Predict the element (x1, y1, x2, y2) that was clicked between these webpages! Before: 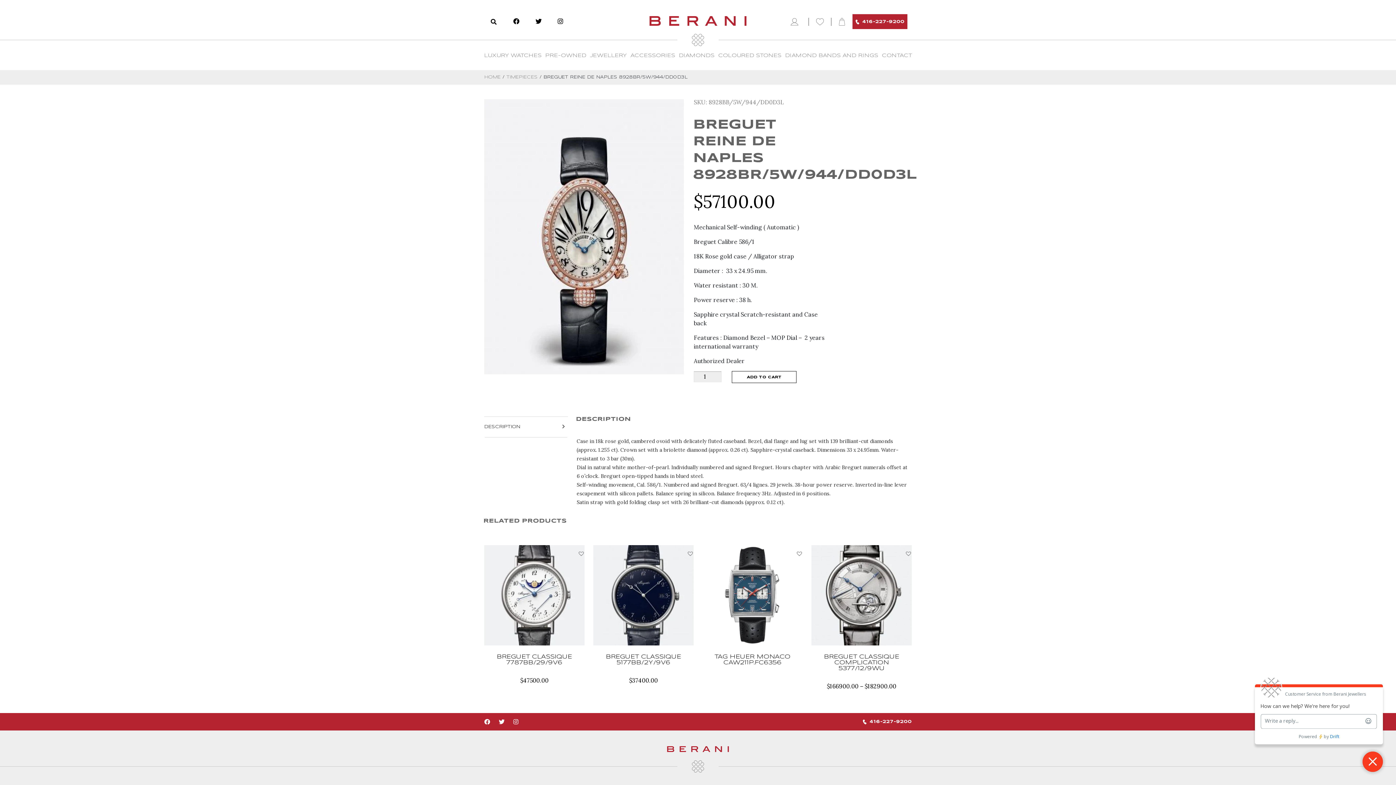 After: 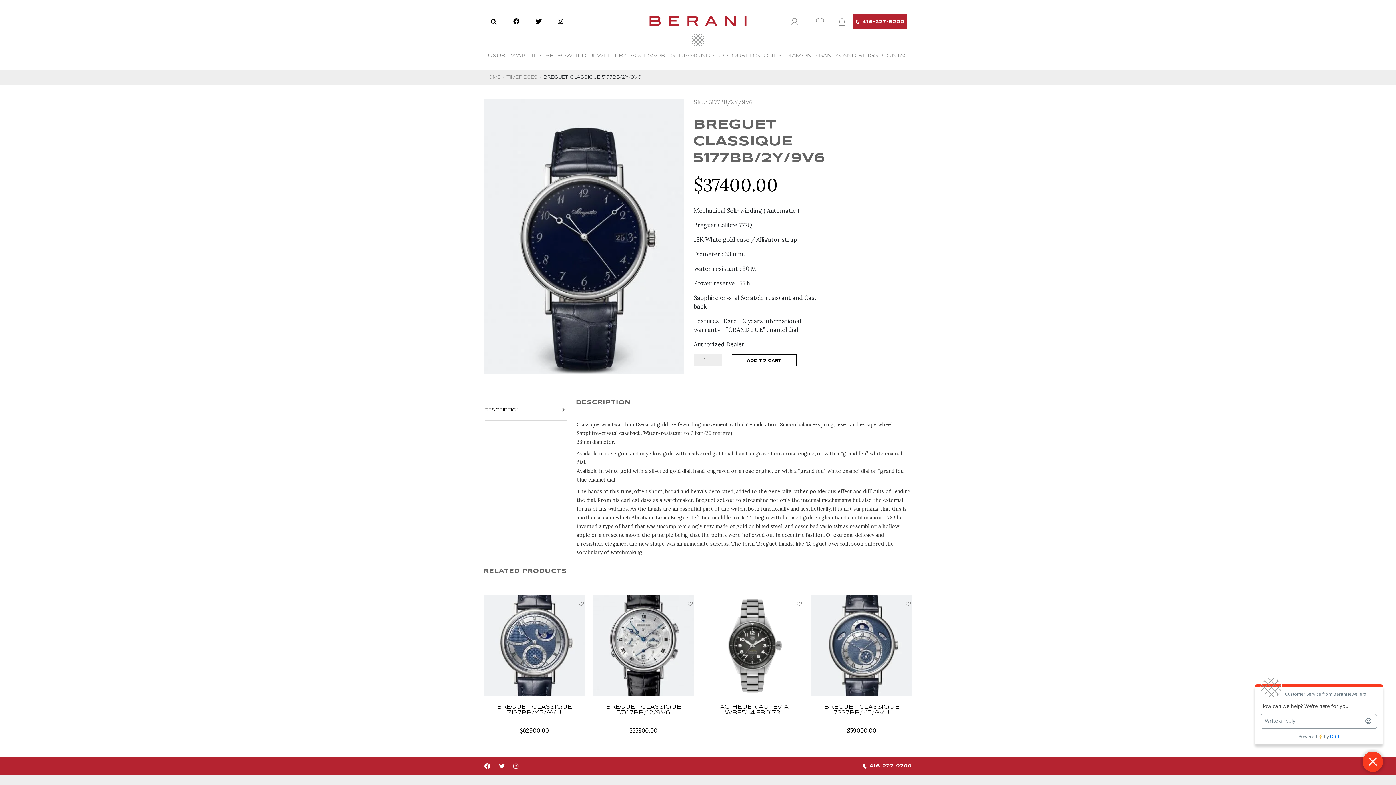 Action: bbox: (593, 545, 693, 683) label: BREGUET CLASSIQUE 5177BB/2Y/9V6
$37400.00